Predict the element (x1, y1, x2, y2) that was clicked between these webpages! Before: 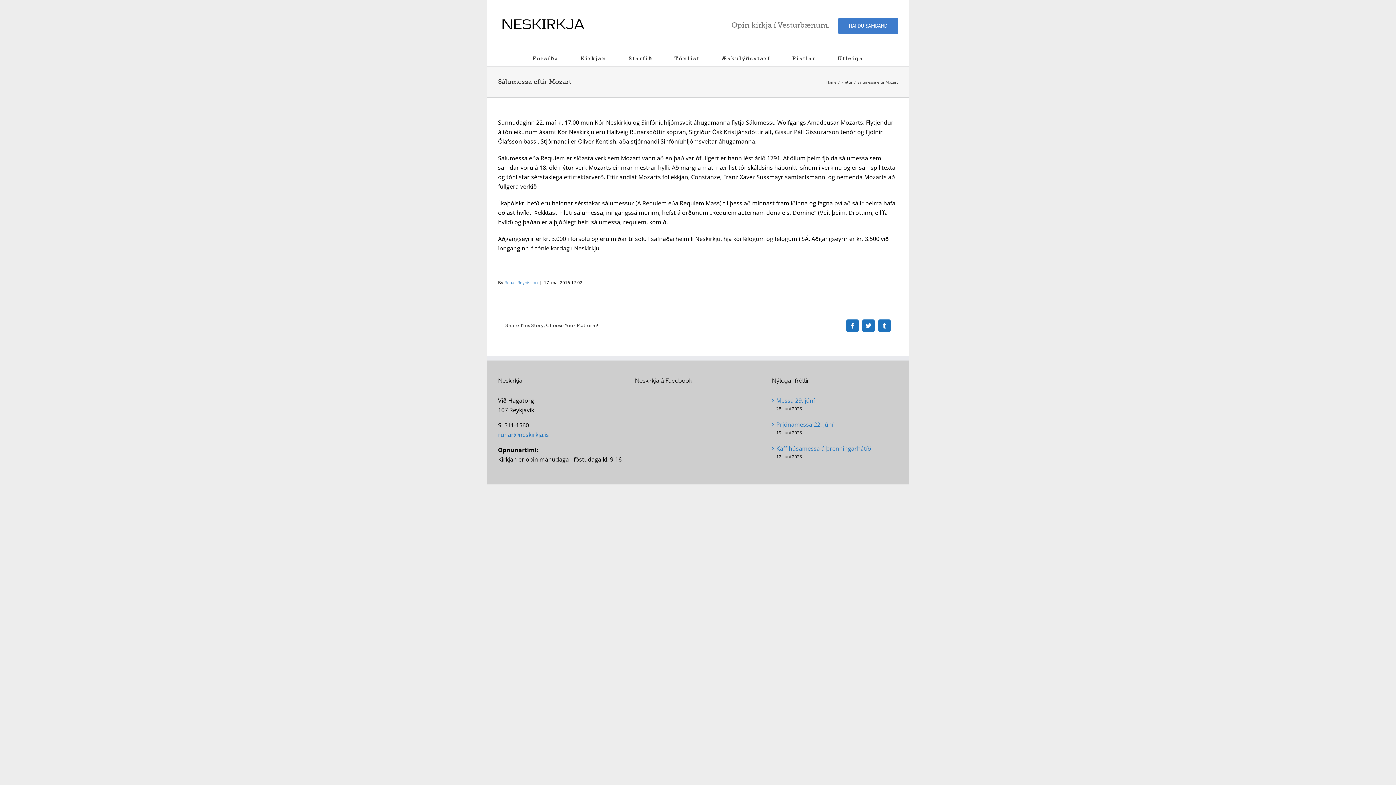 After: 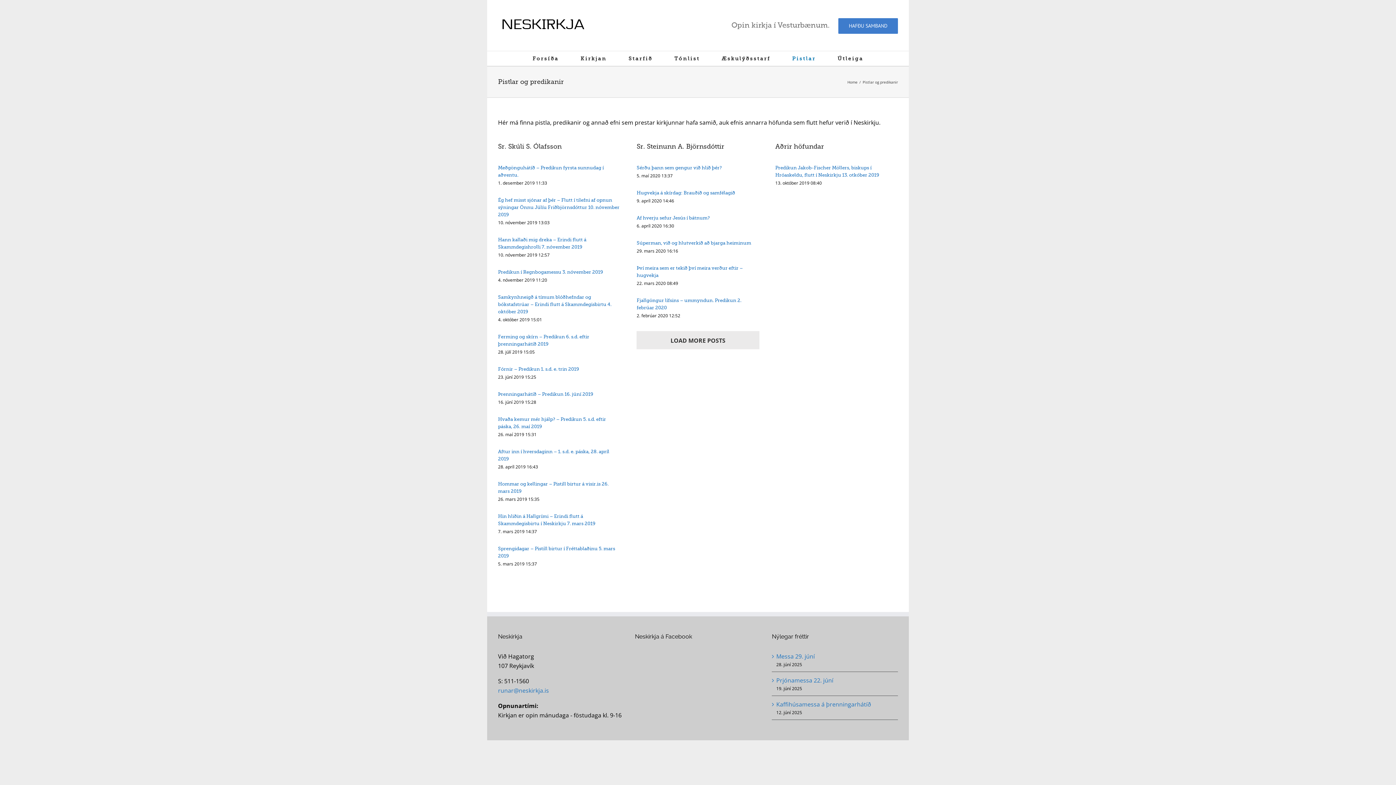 Action: bbox: (792, 51, 816, 65) label: Pistlar